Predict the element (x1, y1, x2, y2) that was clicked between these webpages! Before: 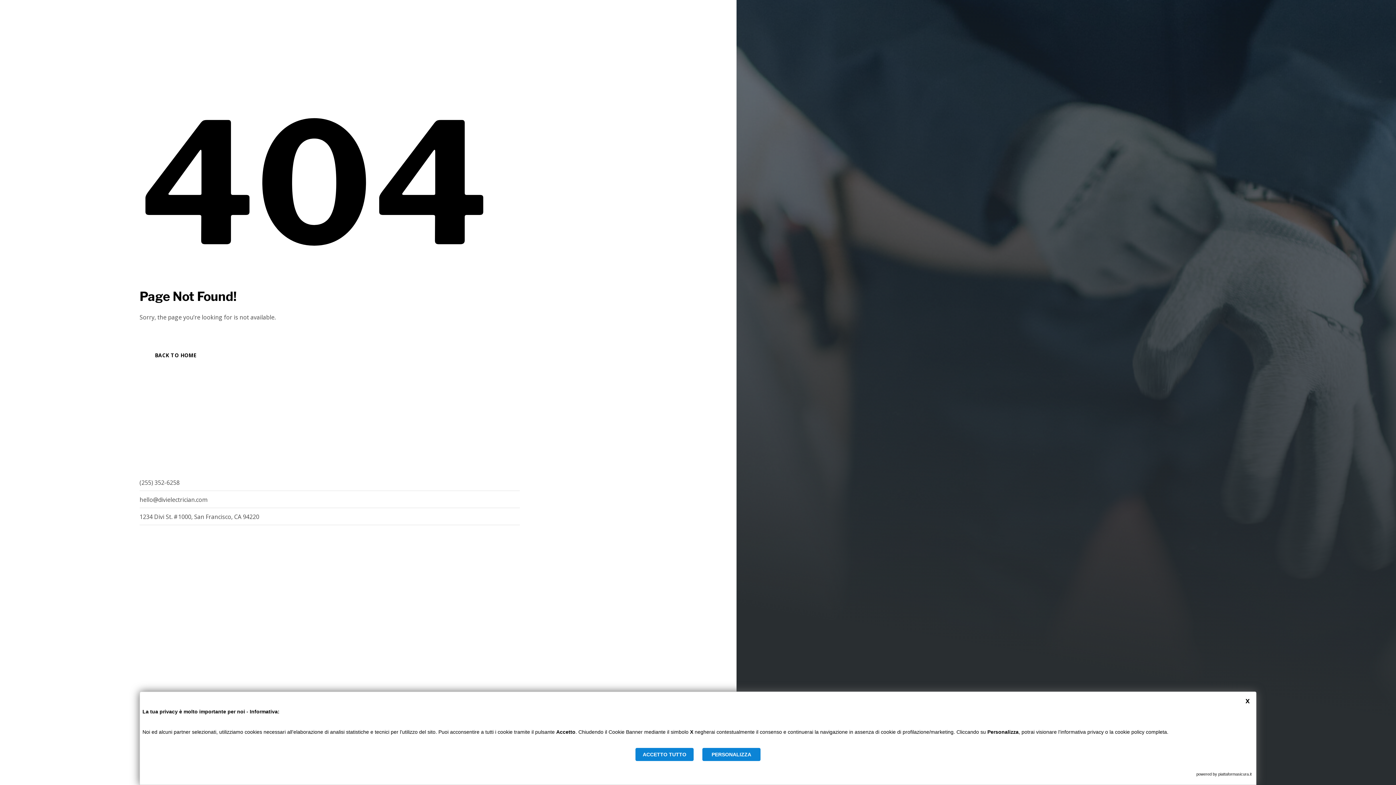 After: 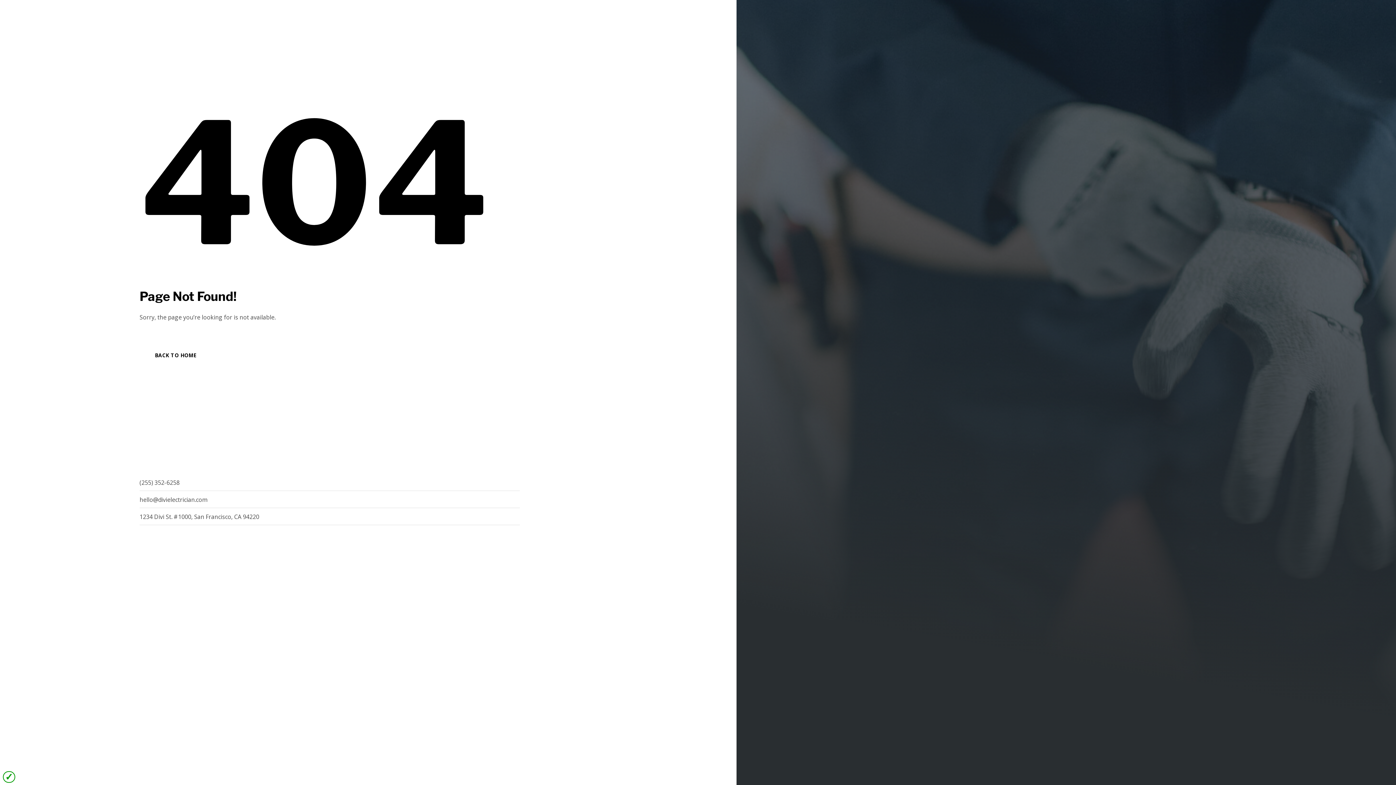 Action: bbox: (1245, 696, 1250, 705) label: x